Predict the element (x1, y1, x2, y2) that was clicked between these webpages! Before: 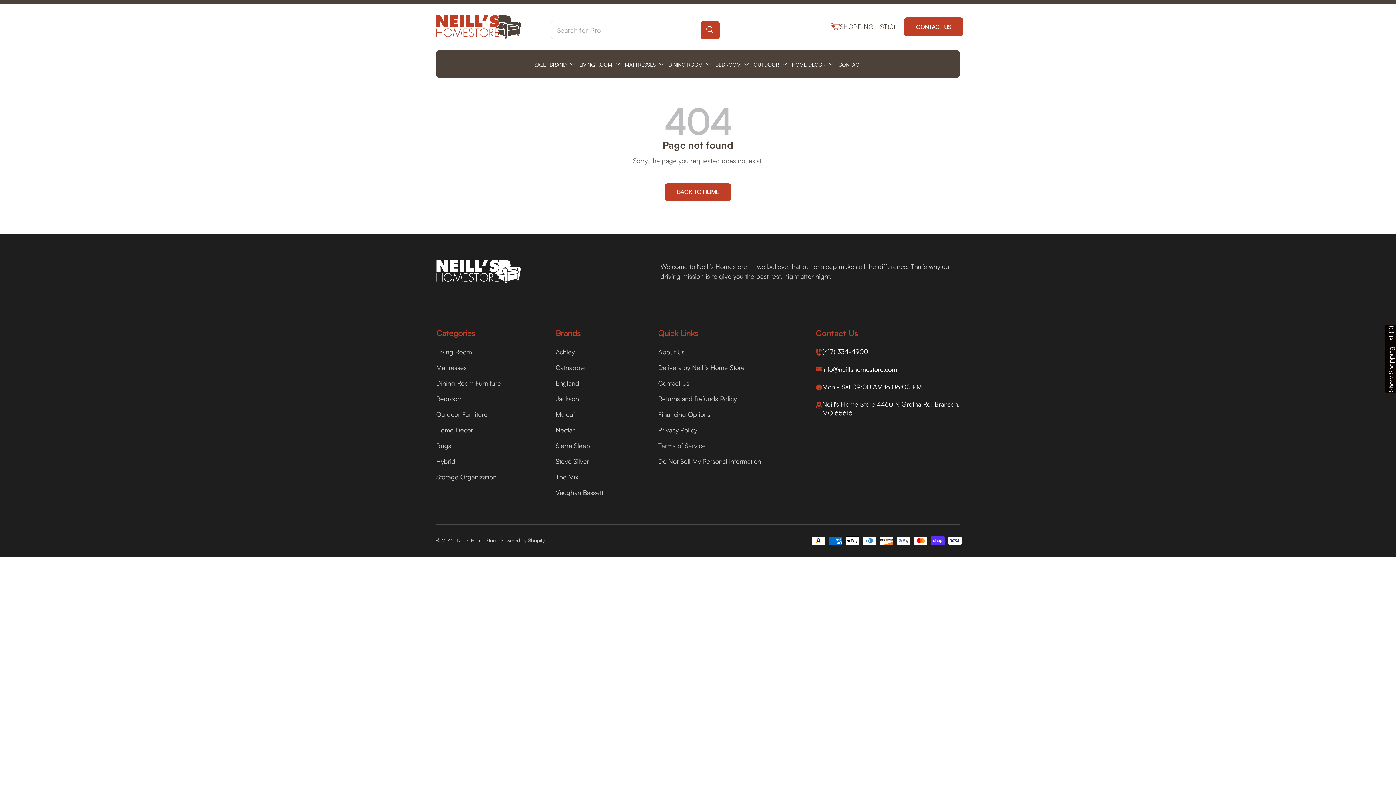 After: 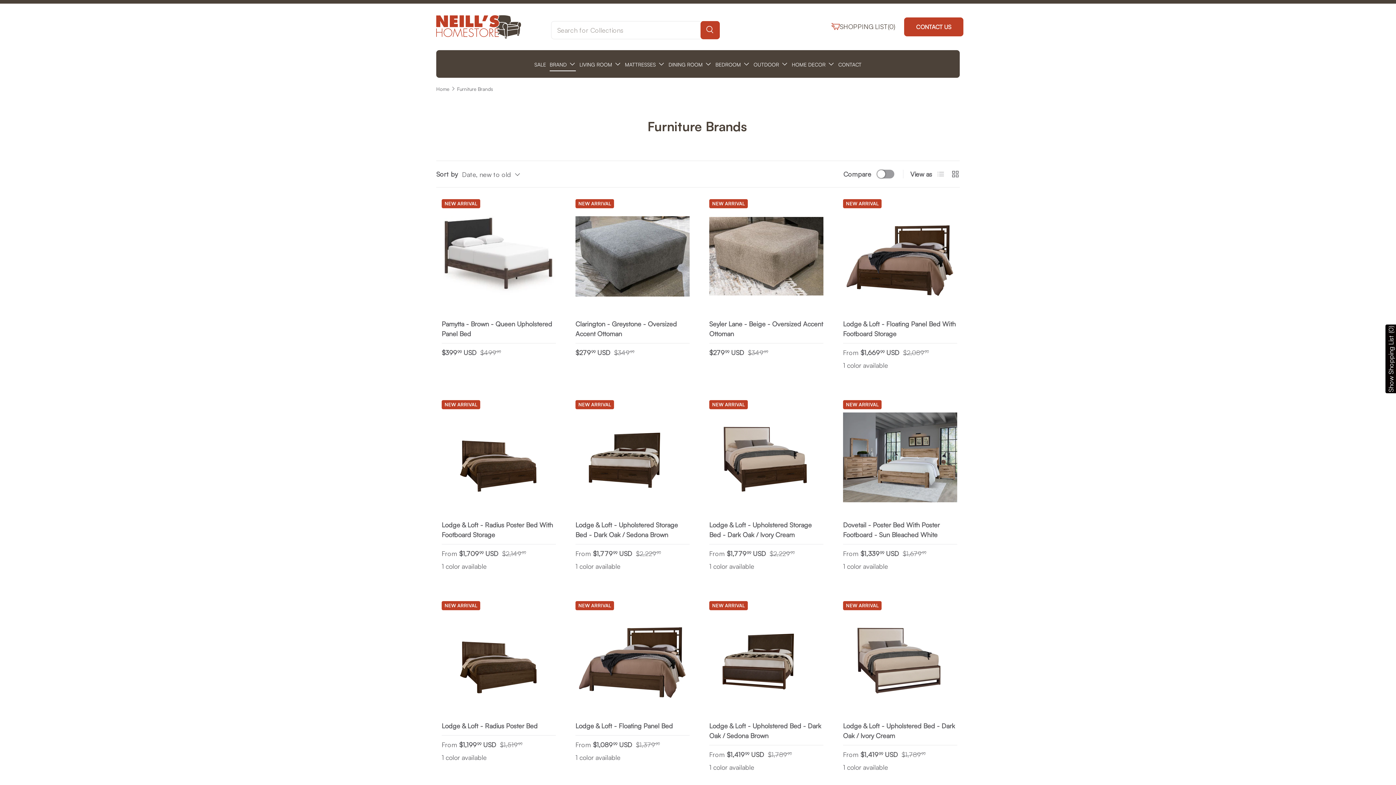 Action: bbox: (549, 56, 576, 71) label: BRAND